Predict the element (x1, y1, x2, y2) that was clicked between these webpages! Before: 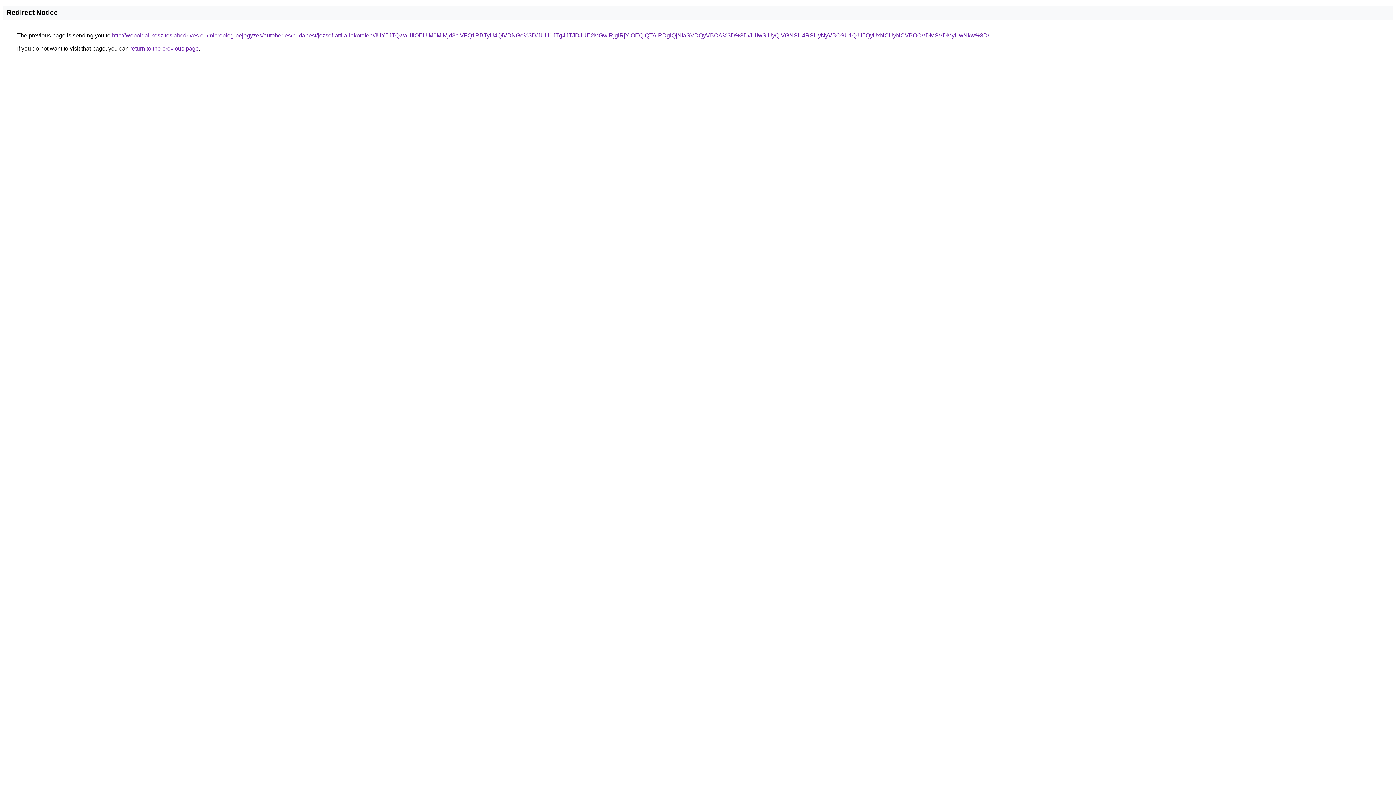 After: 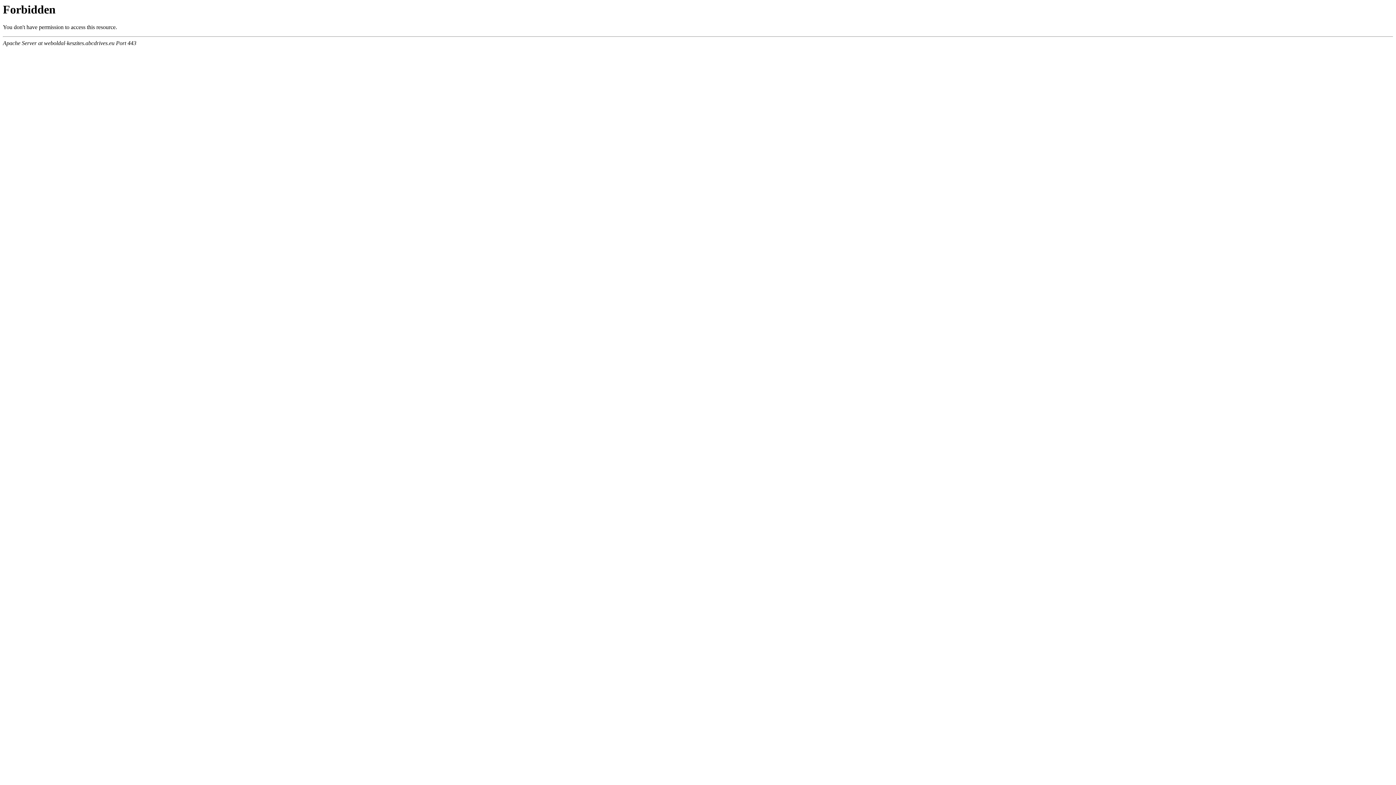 Action: bbox: (112, 32, 989, 38) label: http://weboldal-keszites.abcdrives.eu/microblog-bejegyzes/autoberles/budapest/jozsef-attila-lakotelep/JUY5JTQwaUIlOEUlM0MlMjd3ciVFQ1RBTyU4QiVDNGo%3D/JUU1JTg4JTJDJUE2MGwlRjglRjYlOEQlQTAlRDglQjNIaSVDQyVBOA%3D%3D/JUIwSiUyQiVGNSU4RSUyNyVBOSU1QiU5QyUxNCUyNCVBOCVDMSVDMyUwNkw%3D/